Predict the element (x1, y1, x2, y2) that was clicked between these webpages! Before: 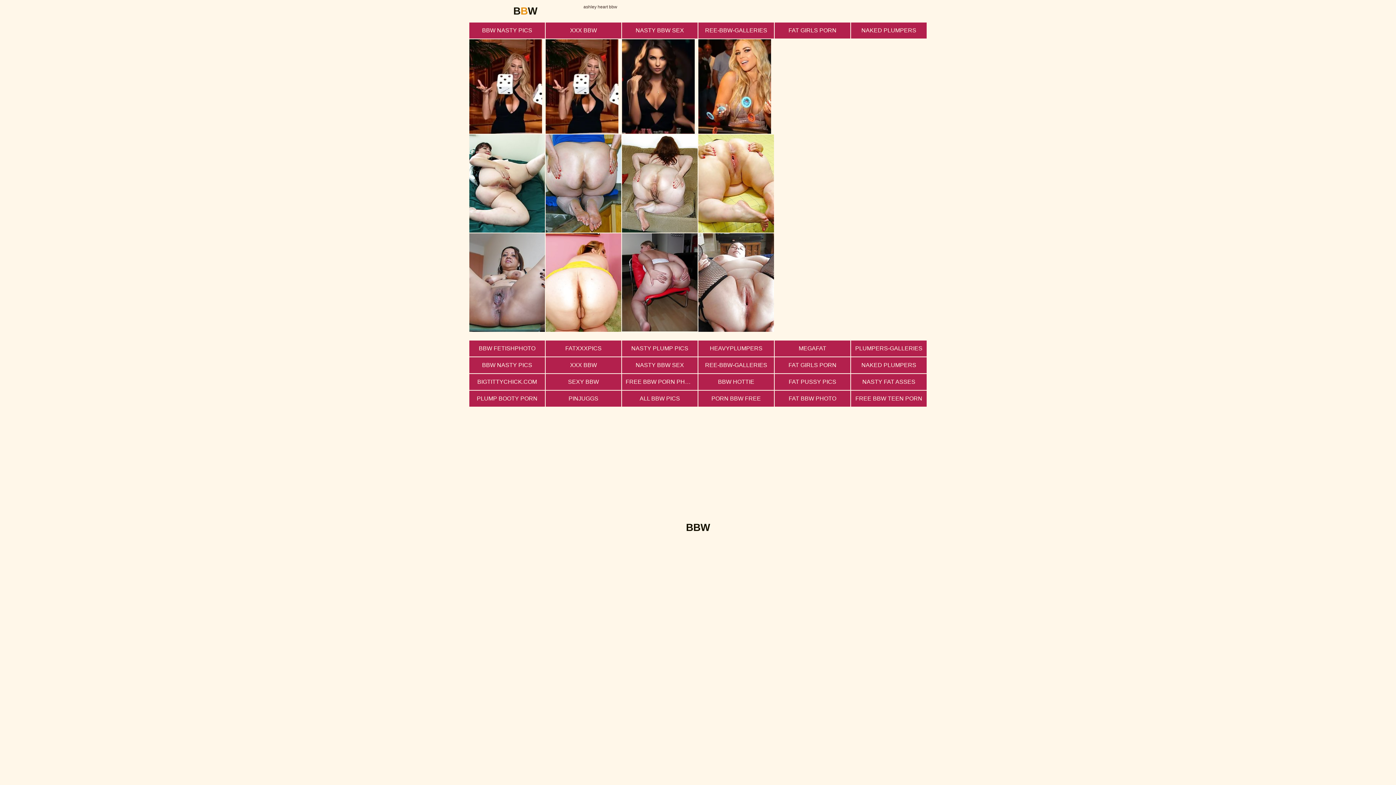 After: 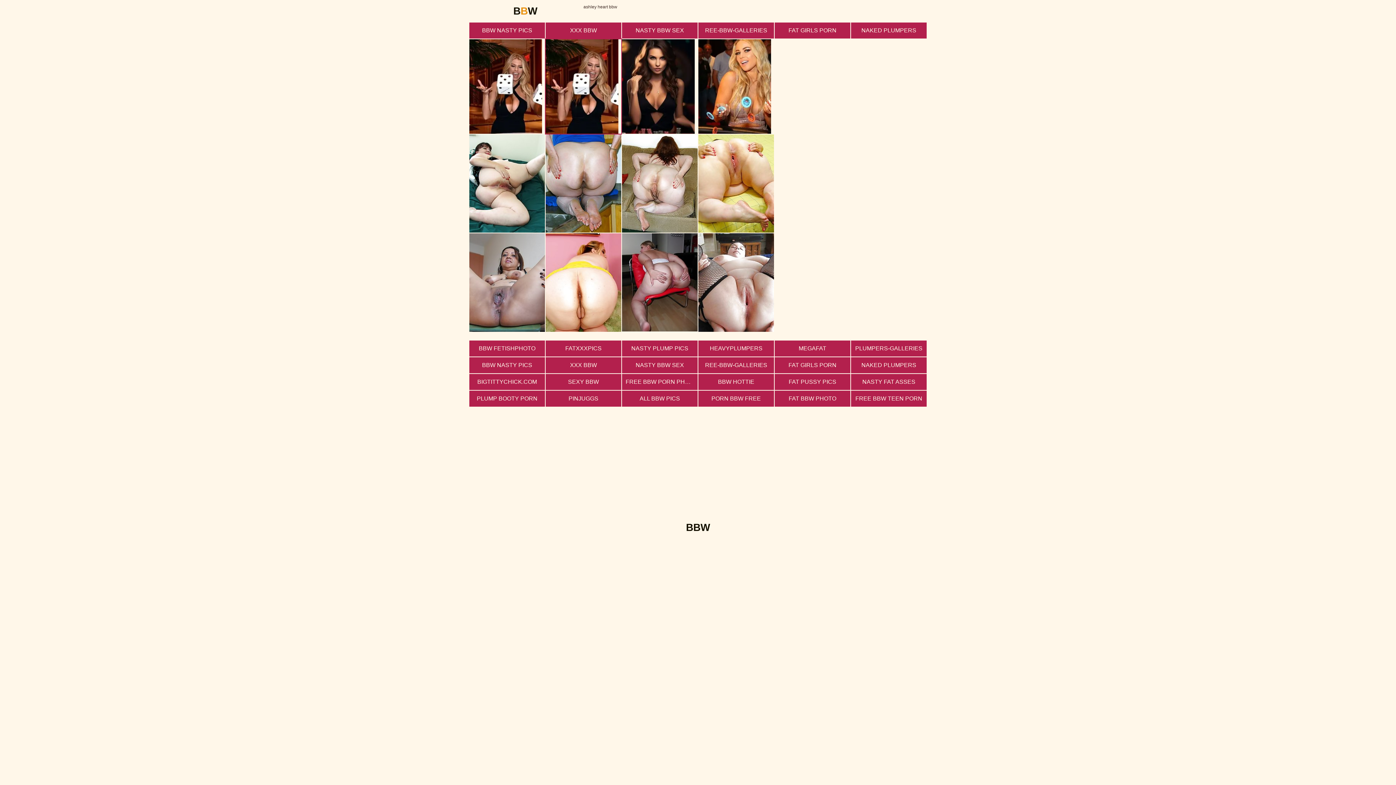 Action: bbox: (545, 39, 618, 133)